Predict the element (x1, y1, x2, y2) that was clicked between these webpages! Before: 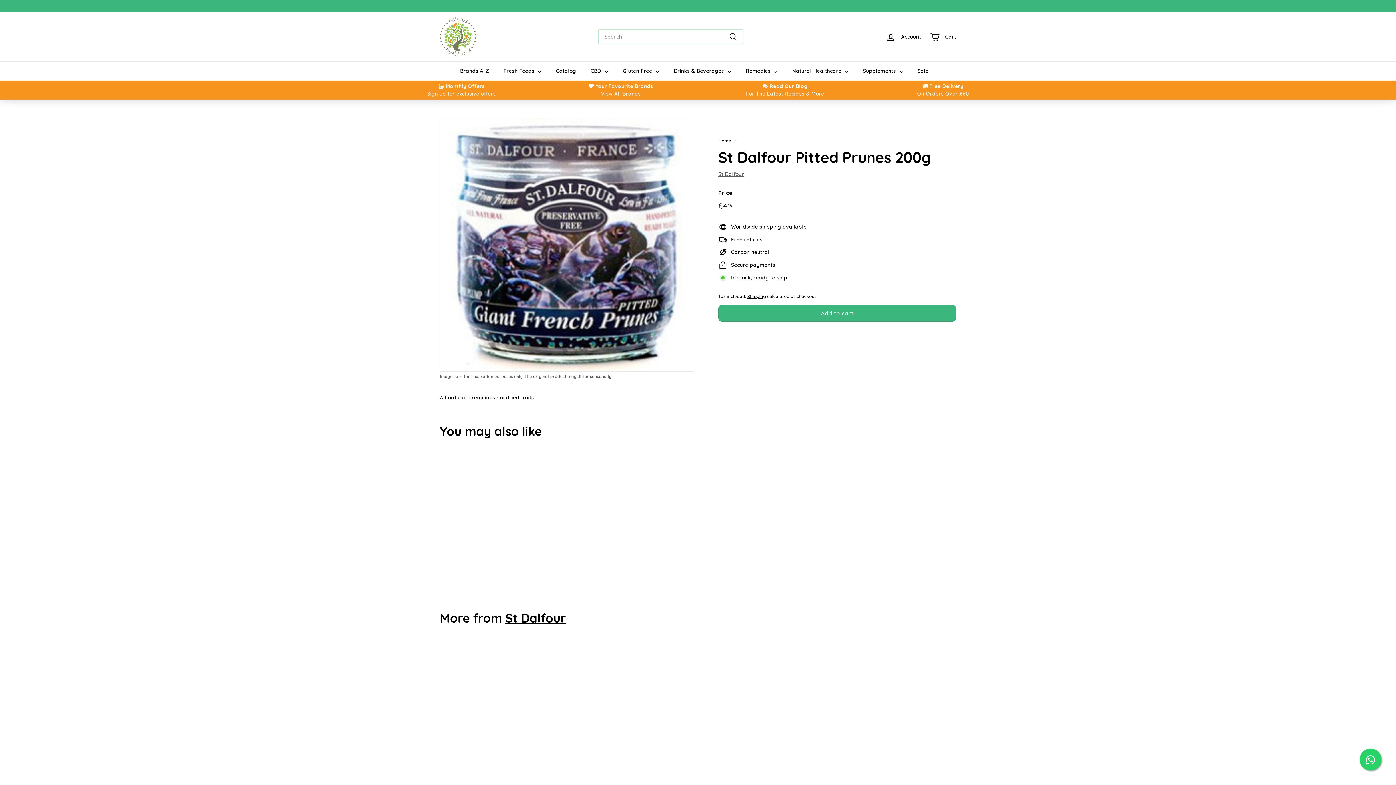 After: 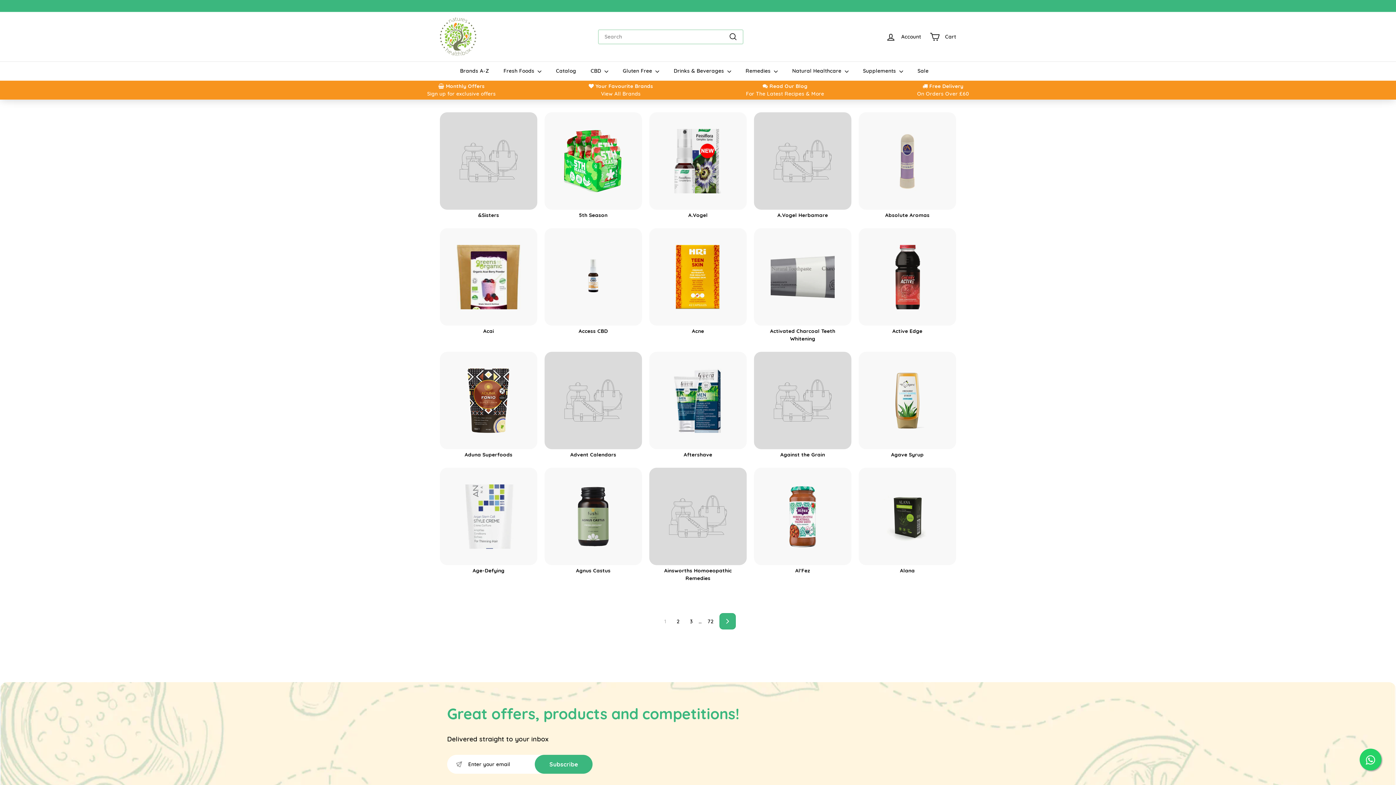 Action: label: Catalog bbox: (548, 61, 583, 80)